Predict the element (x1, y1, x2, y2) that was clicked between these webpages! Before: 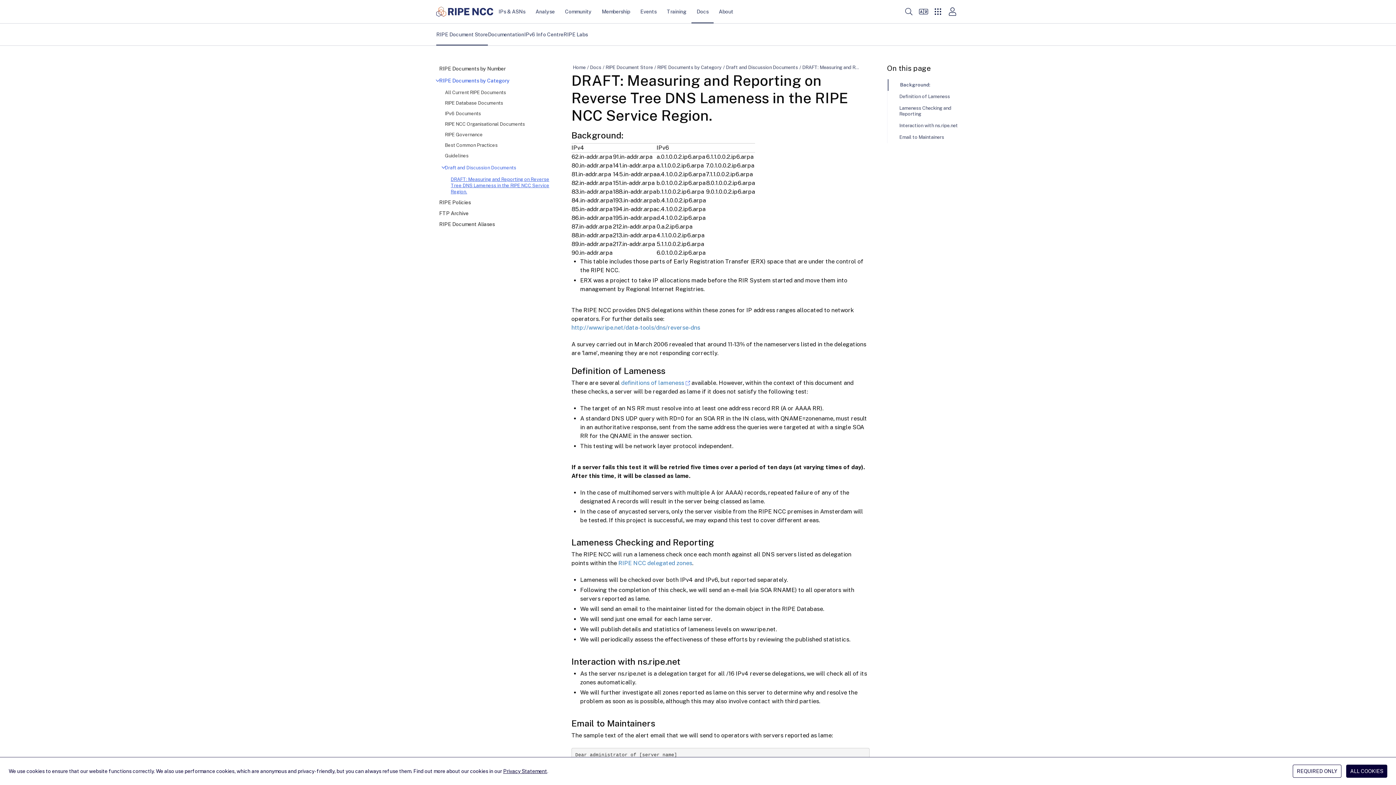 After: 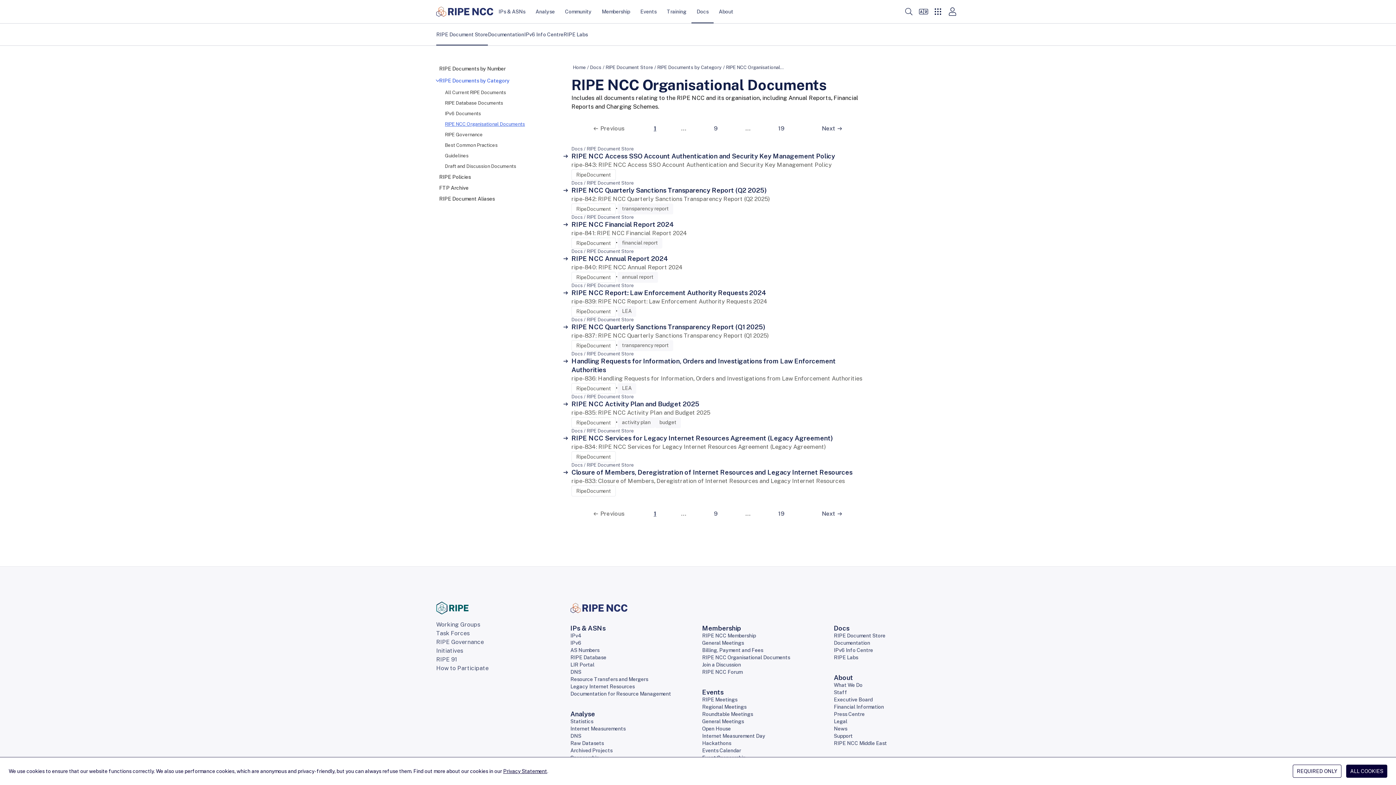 Action: bbox: (445, 121, 525, 127) label: RIPE NCC Organisational Documents